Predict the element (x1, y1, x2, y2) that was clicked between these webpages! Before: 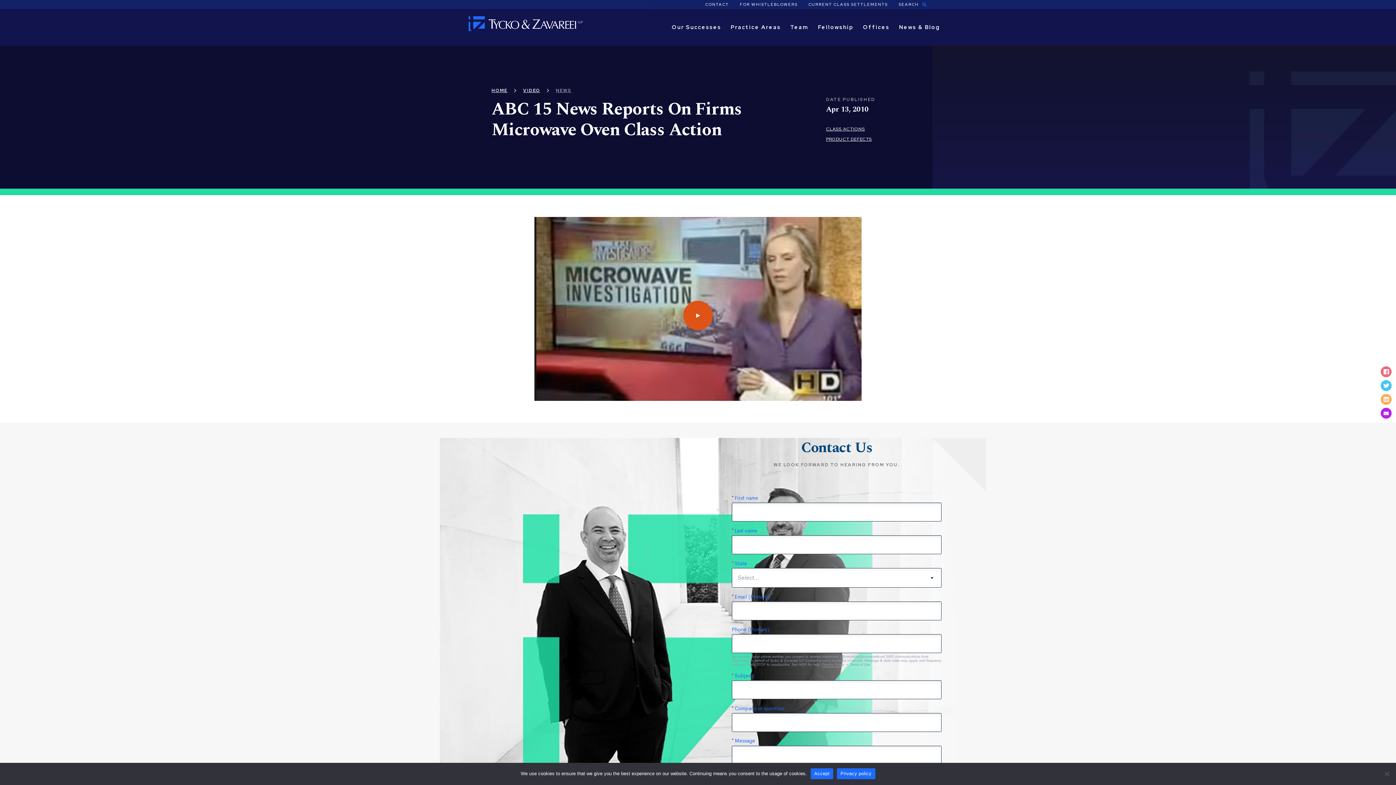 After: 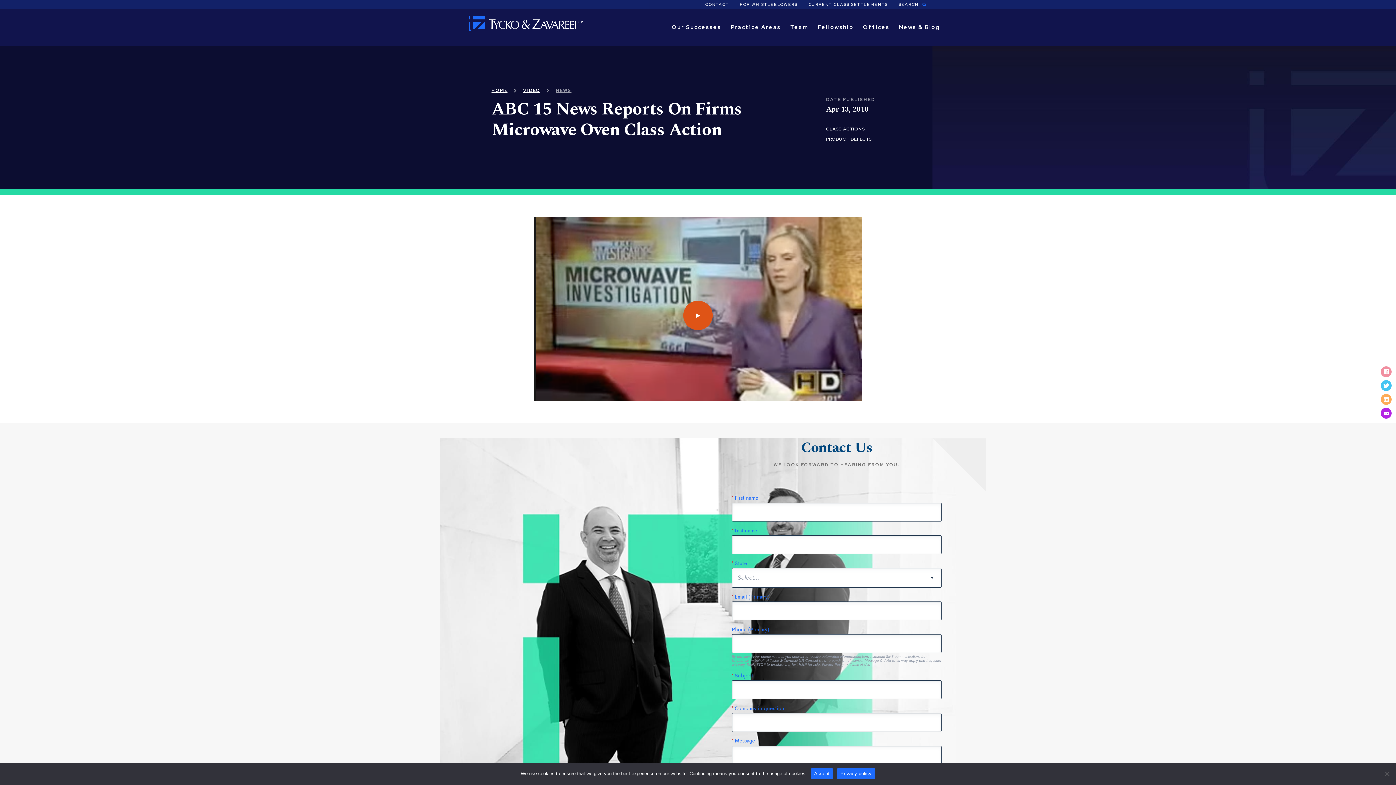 Action: bbox: (1381, 366, 1392, 377)